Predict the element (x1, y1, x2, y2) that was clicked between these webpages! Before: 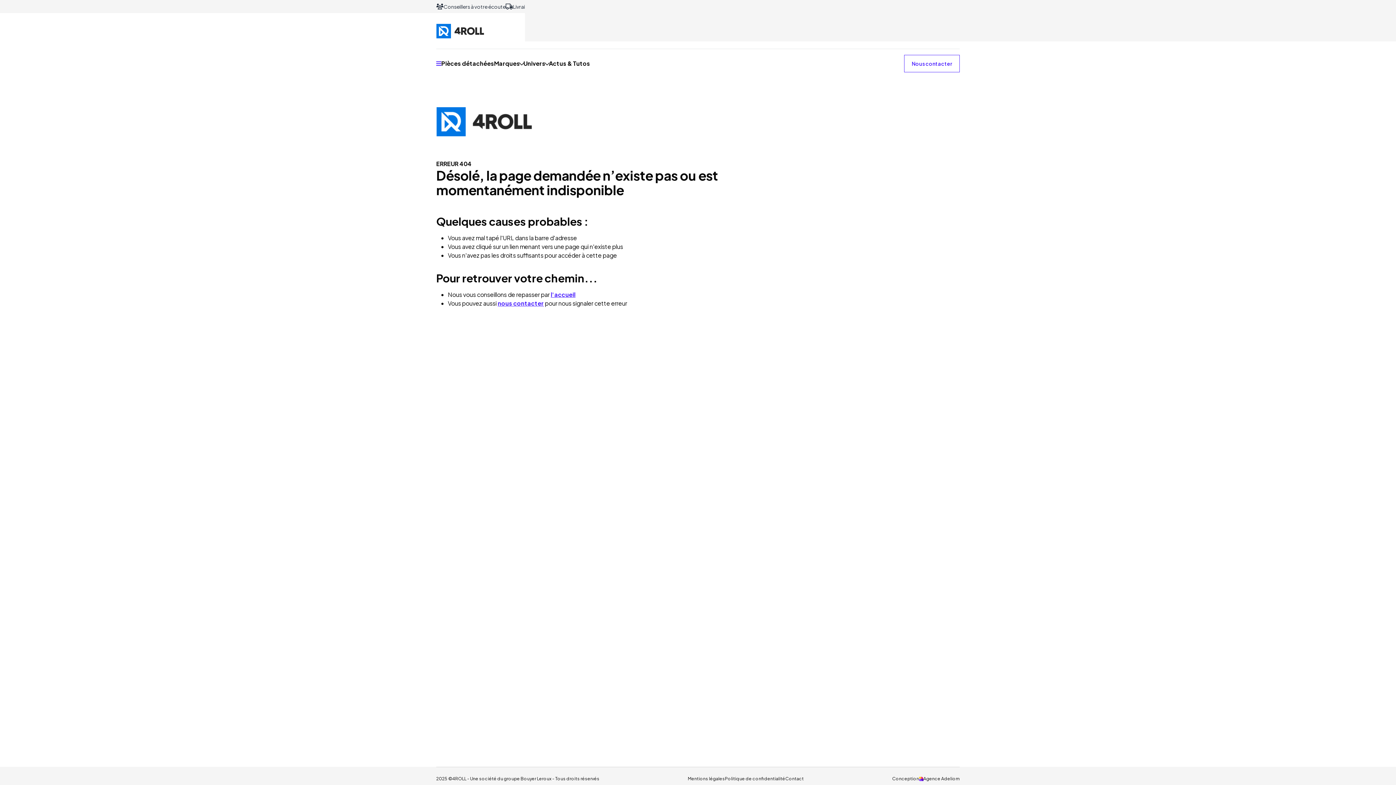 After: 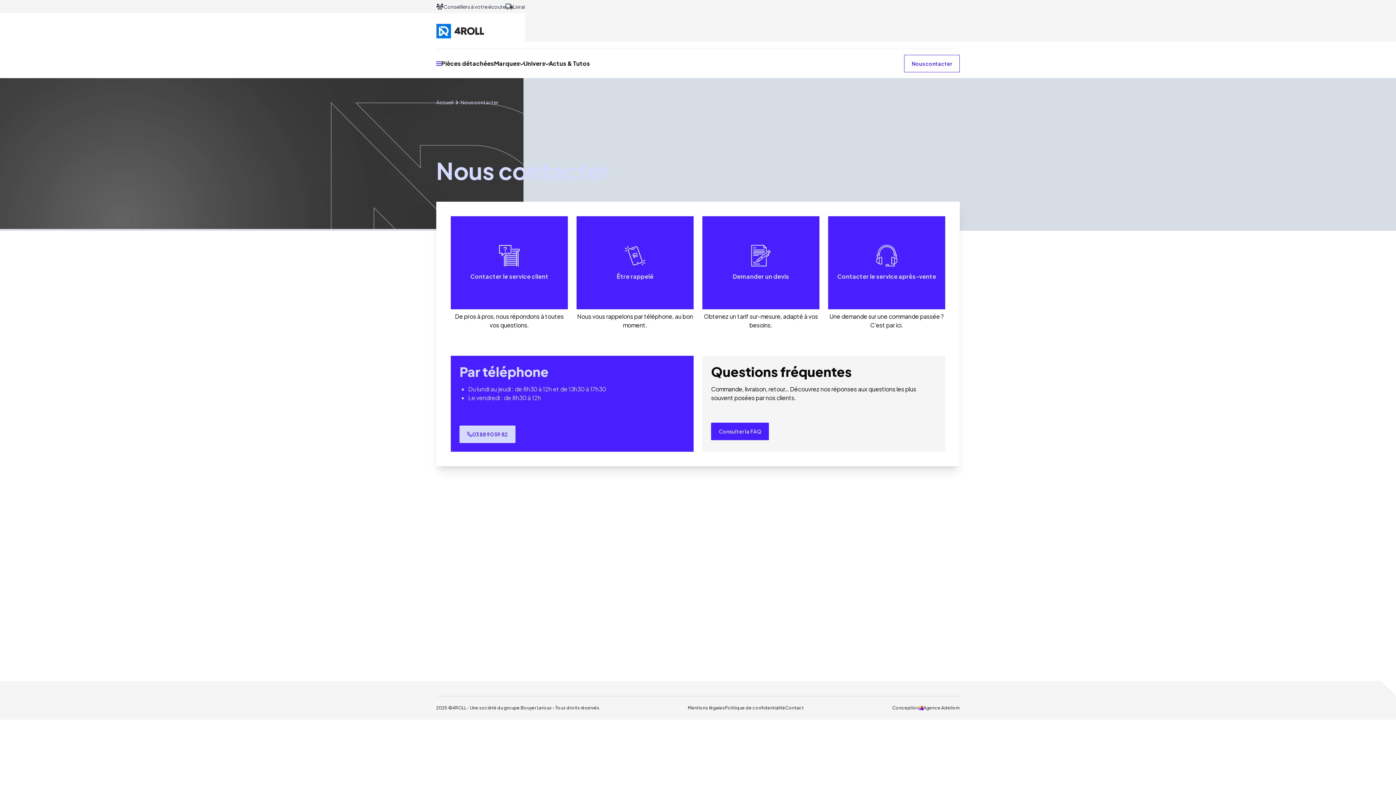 Action: label: nous contacter bbox: (497, 299, 544, 307)